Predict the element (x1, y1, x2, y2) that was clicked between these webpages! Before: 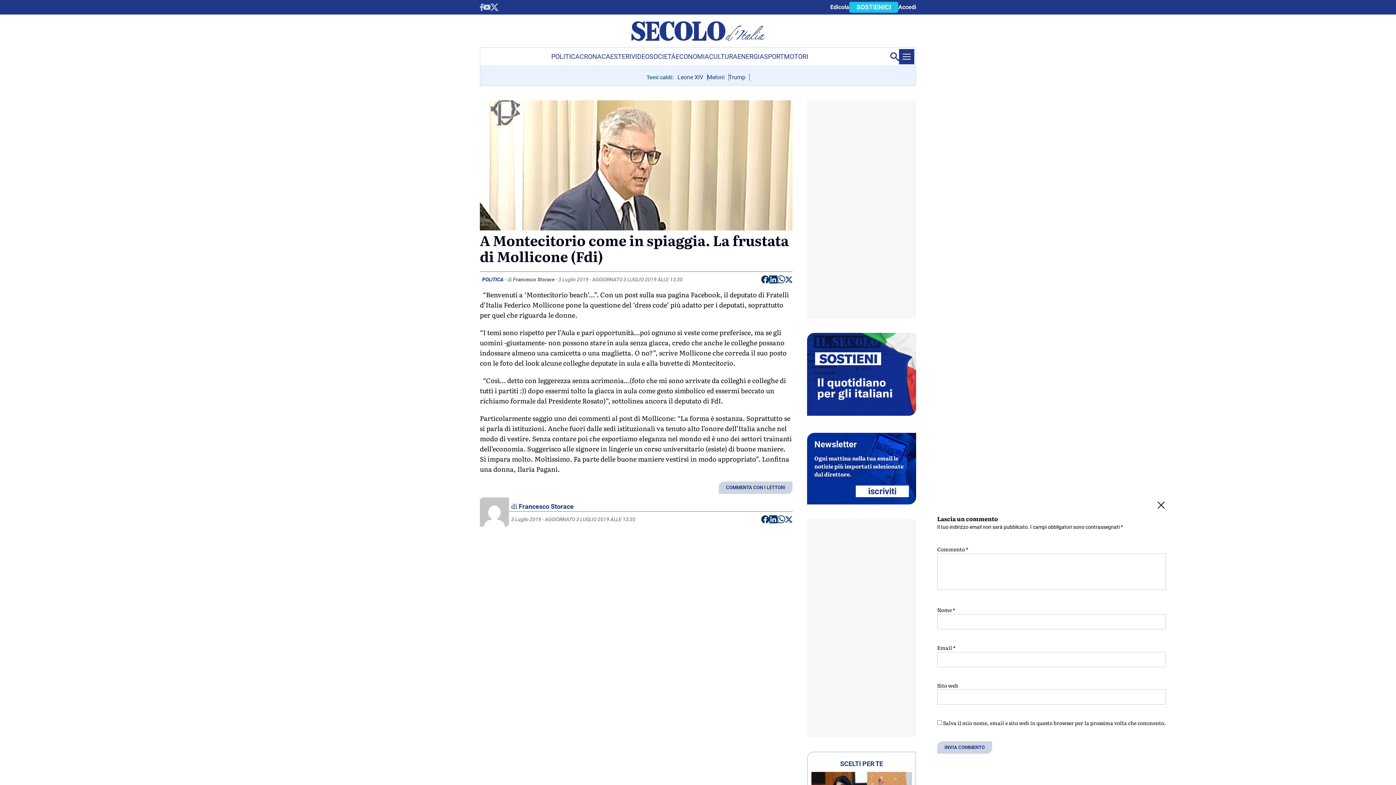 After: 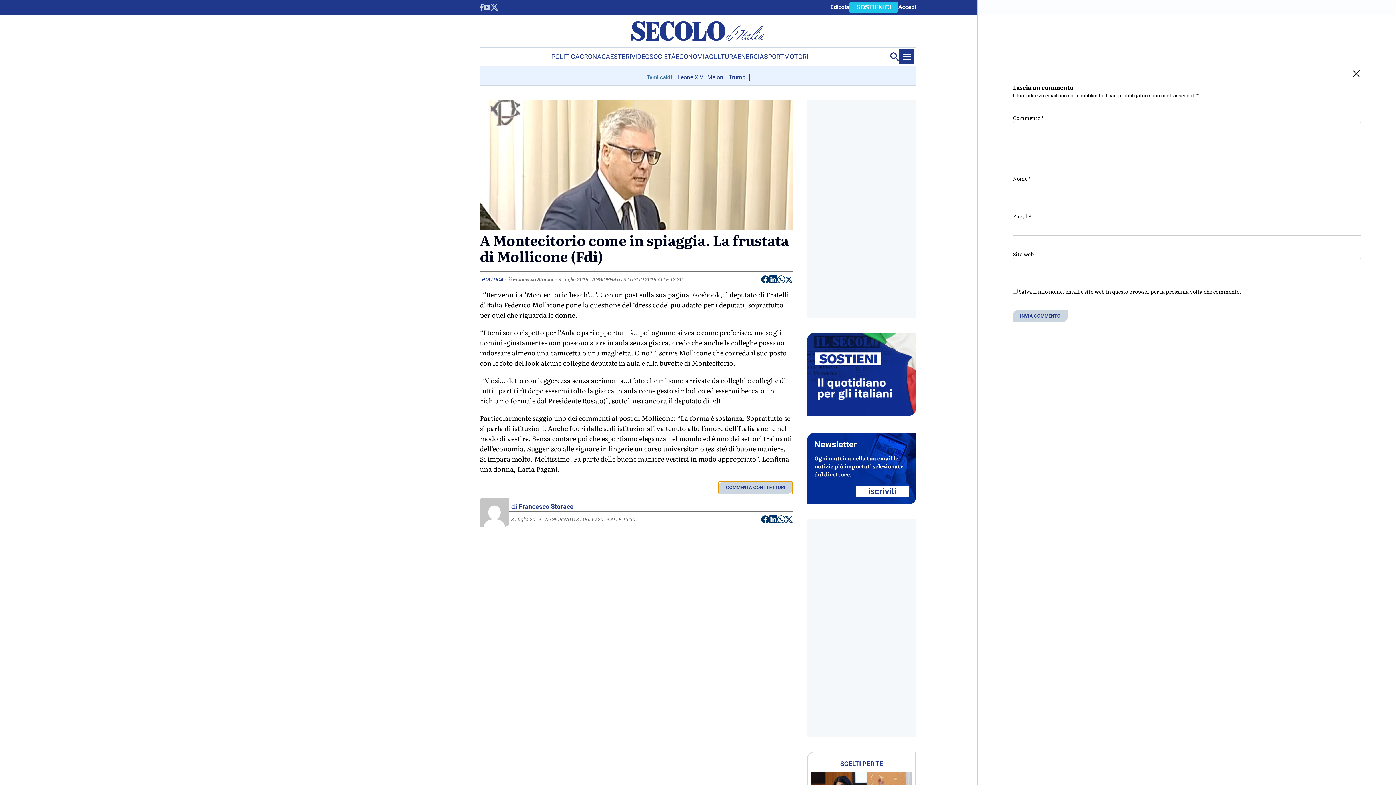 Action: bbox: (718, 481, 792, 494) label: COMMENTA CON I LETTORI